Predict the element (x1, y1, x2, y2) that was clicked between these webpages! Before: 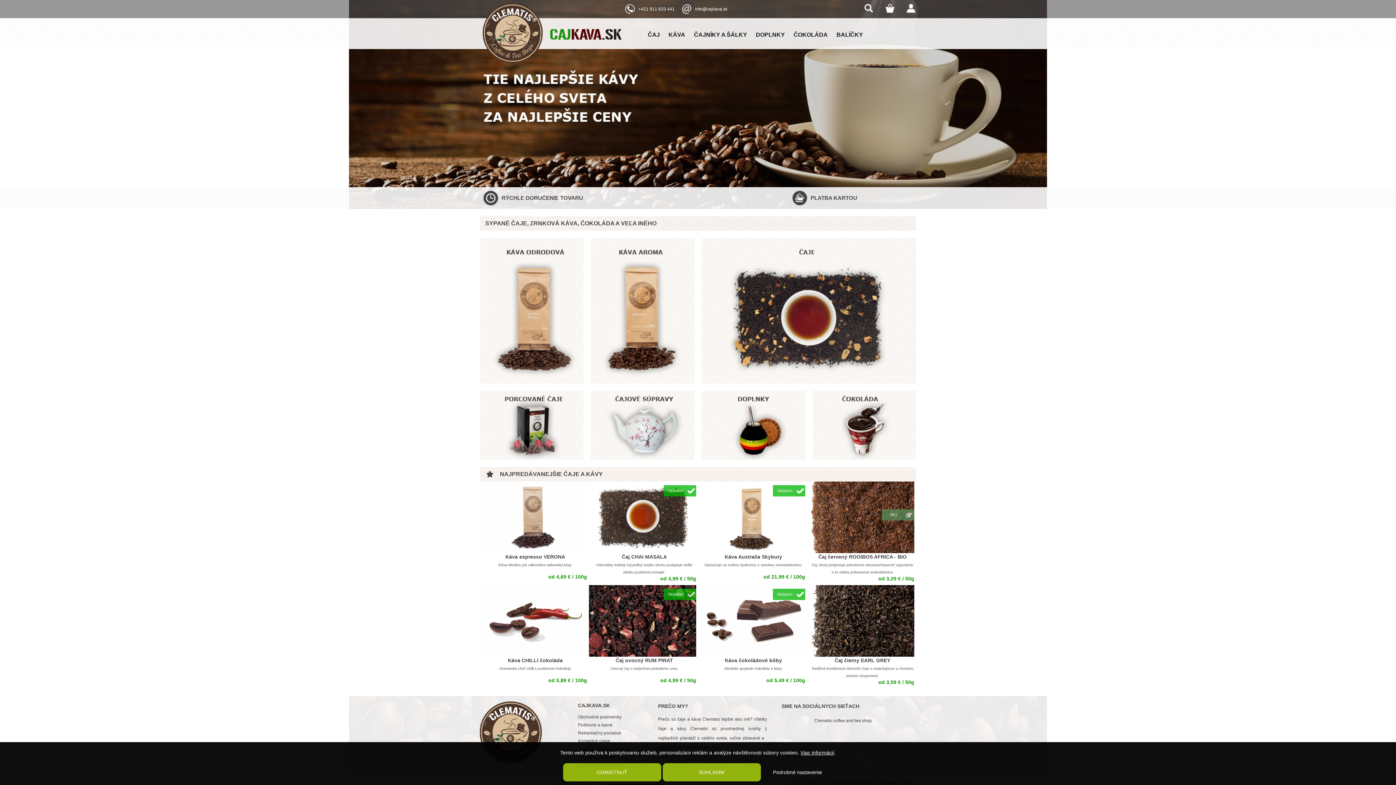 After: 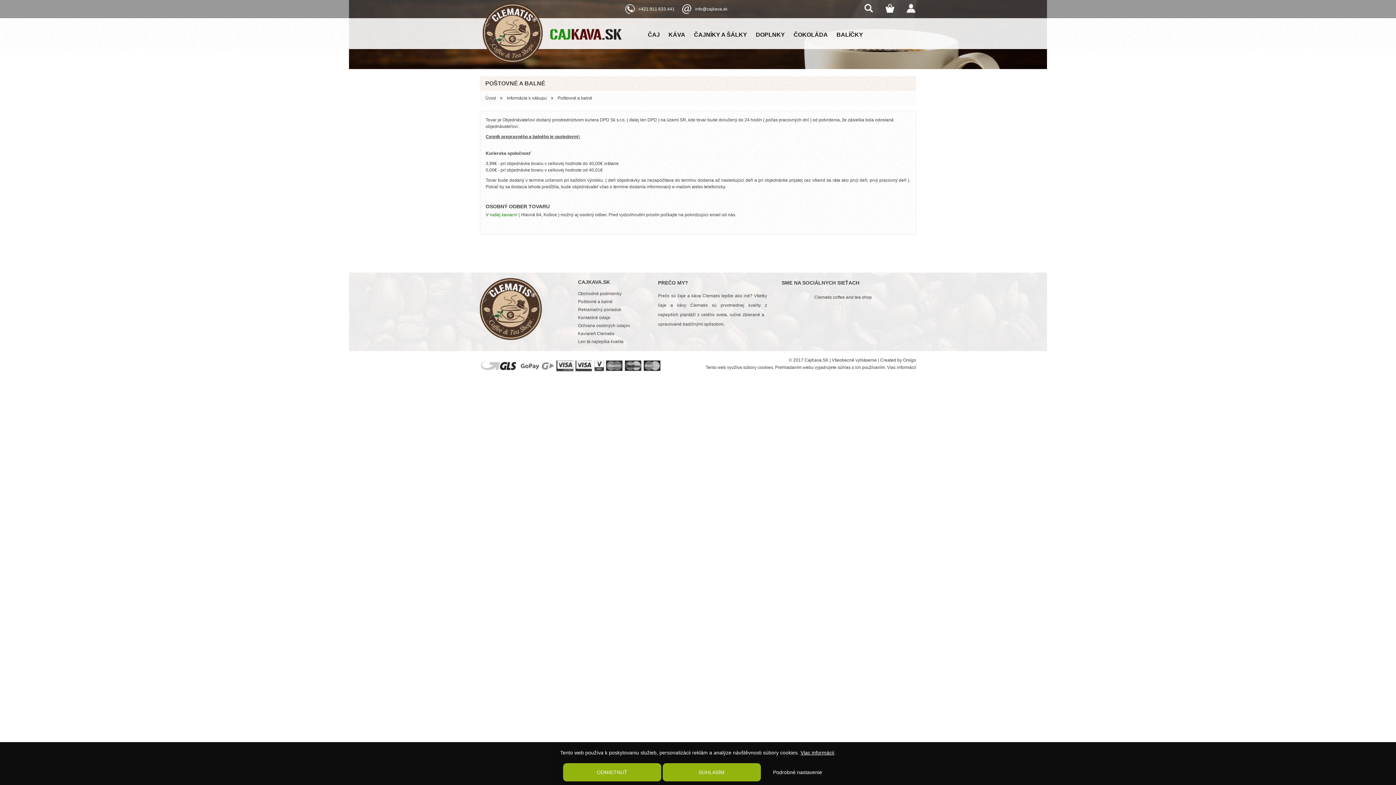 Action: label: Poštovné a balné bbox: (578, 722, 612, 728)